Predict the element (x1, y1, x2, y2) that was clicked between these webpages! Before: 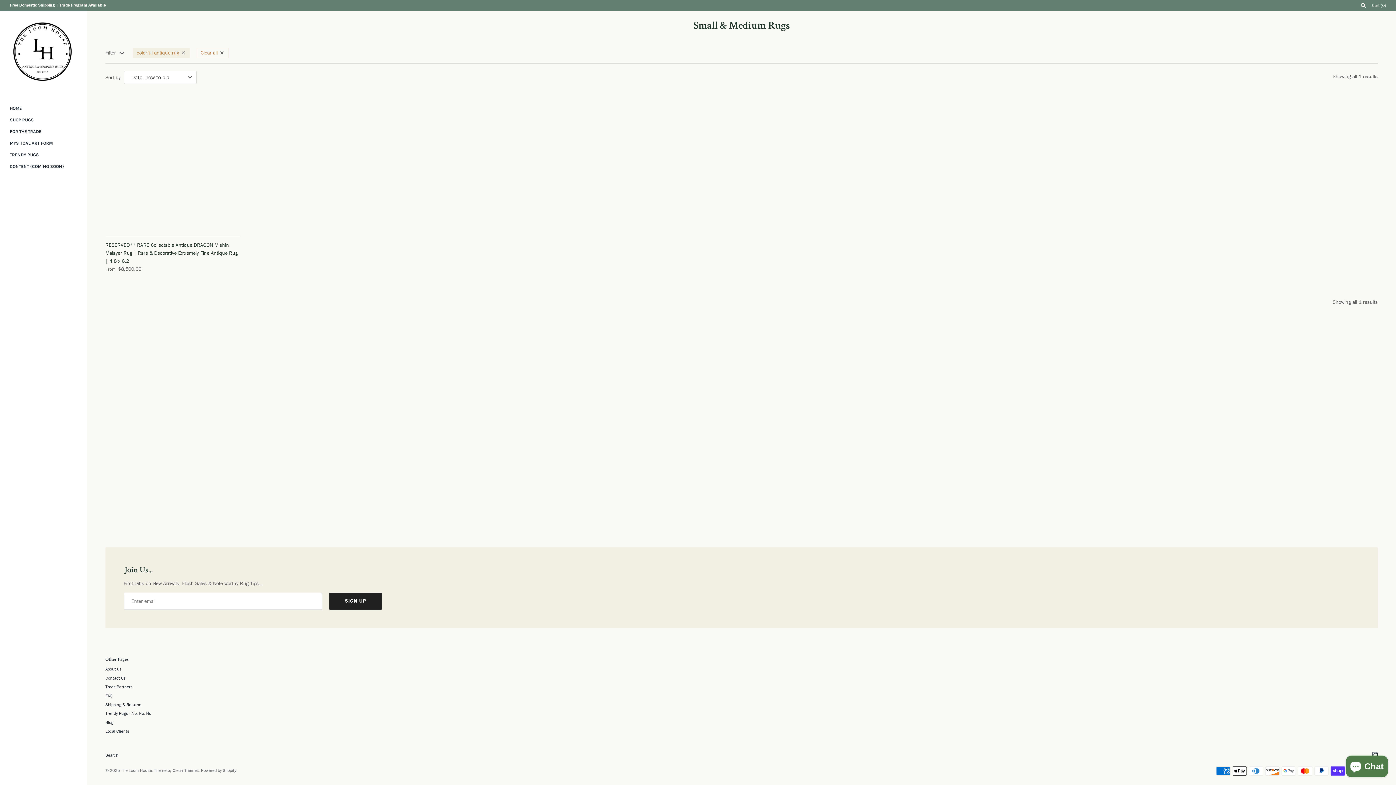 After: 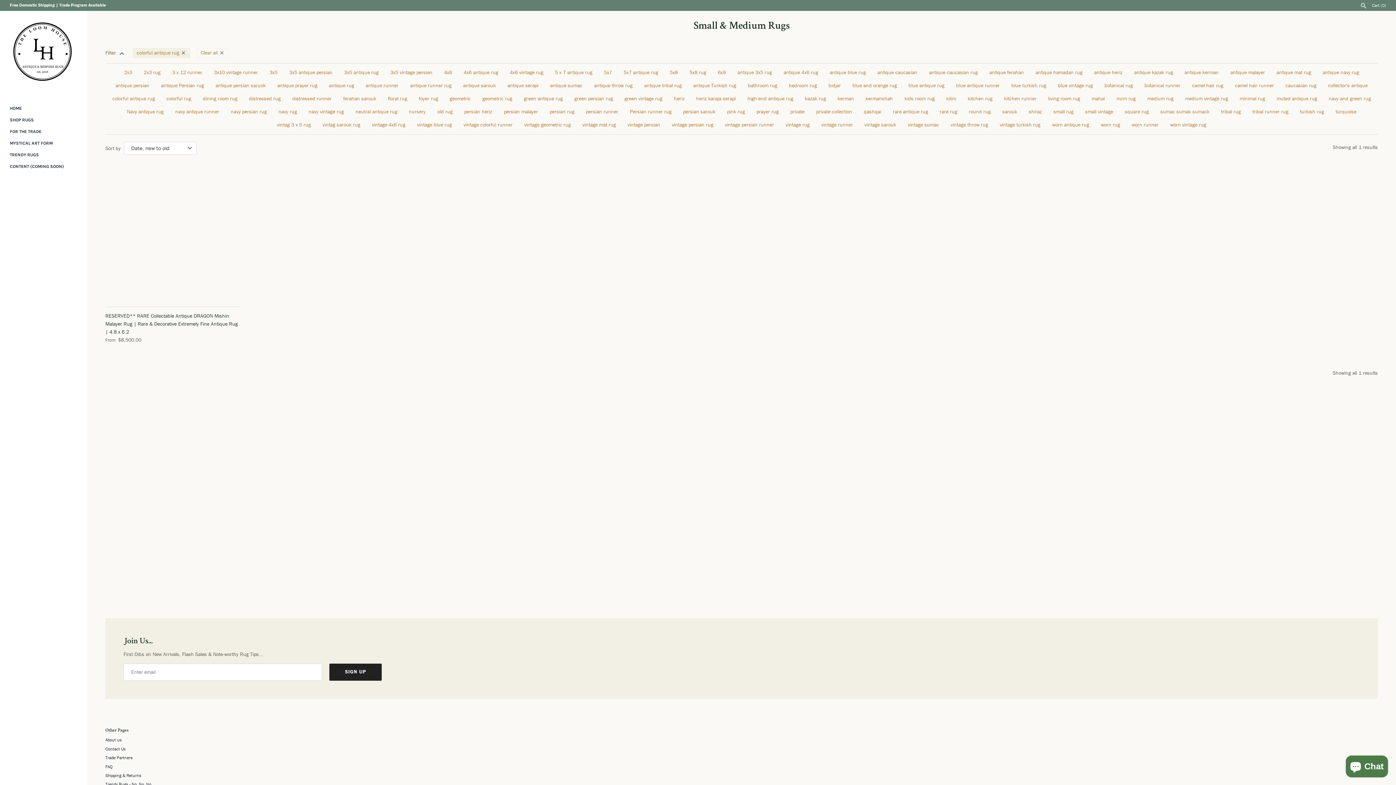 Action: label: Filter  bbox: (105, 49, 126, 57)